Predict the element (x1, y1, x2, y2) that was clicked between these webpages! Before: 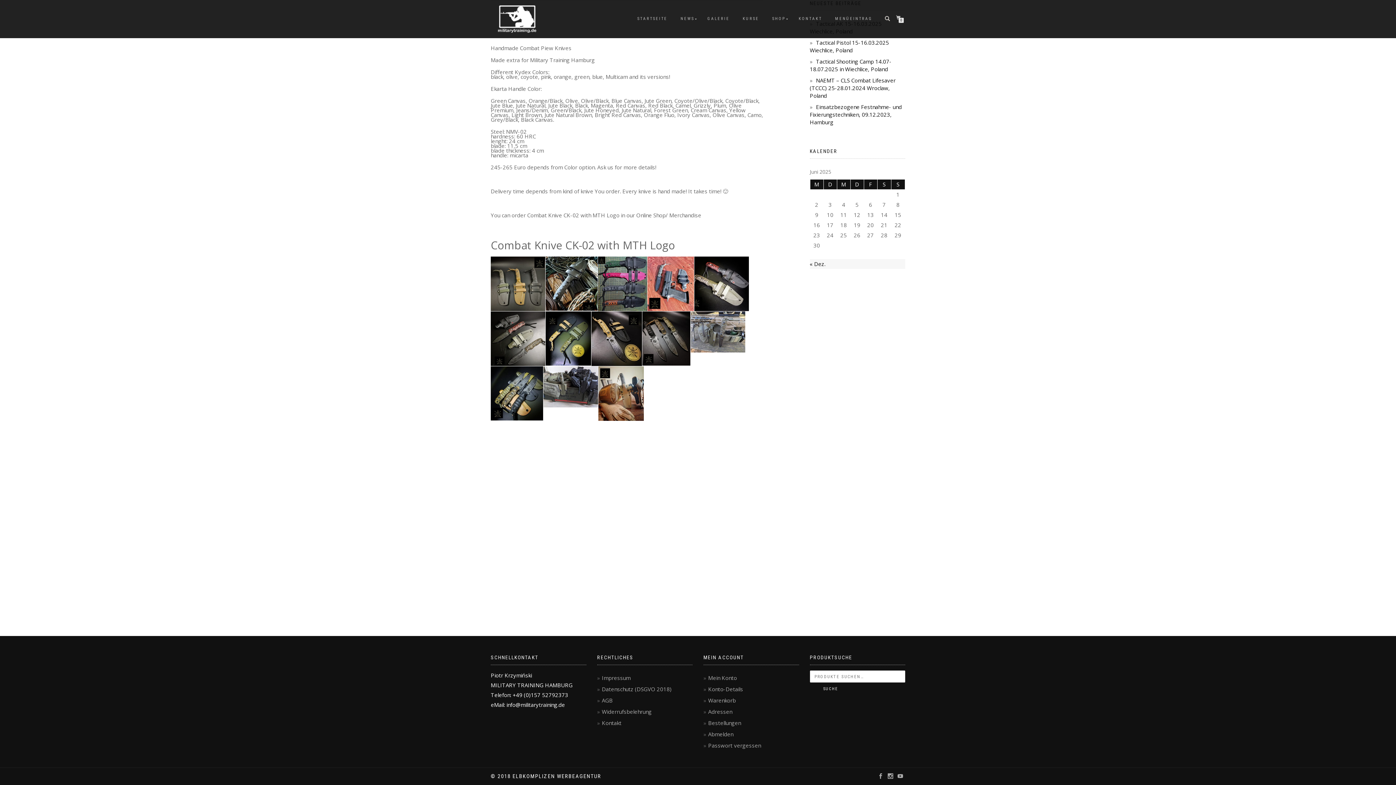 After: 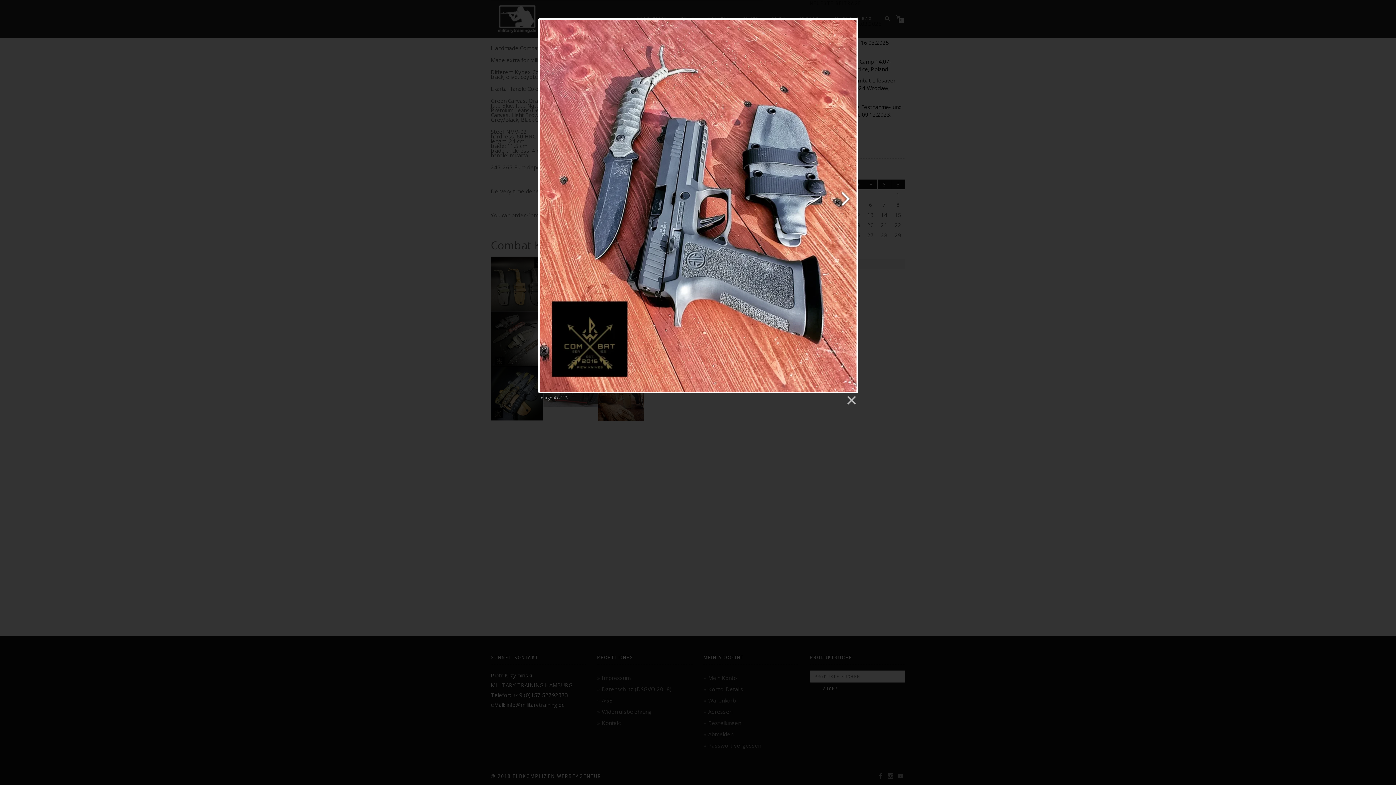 Action: bbox: (647, 256, 694, 311)